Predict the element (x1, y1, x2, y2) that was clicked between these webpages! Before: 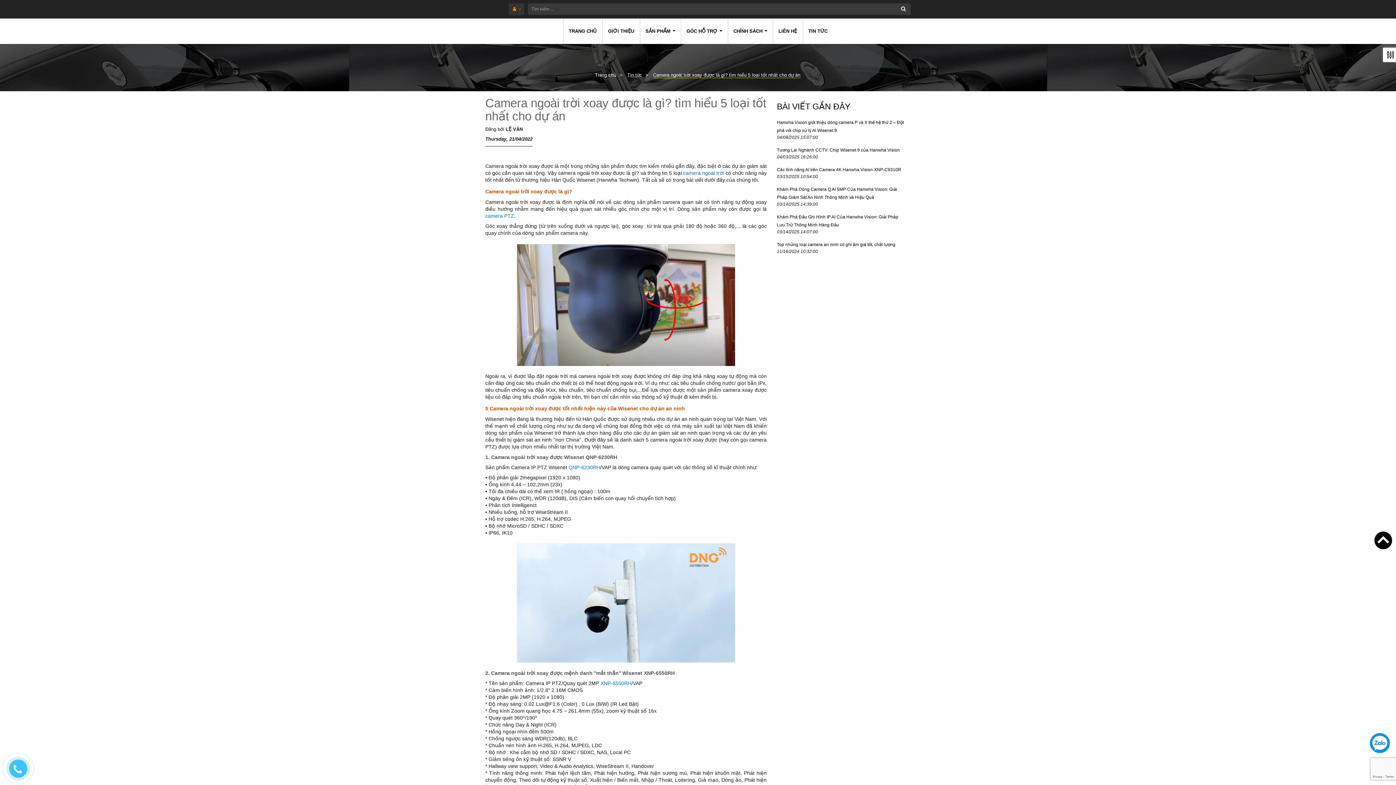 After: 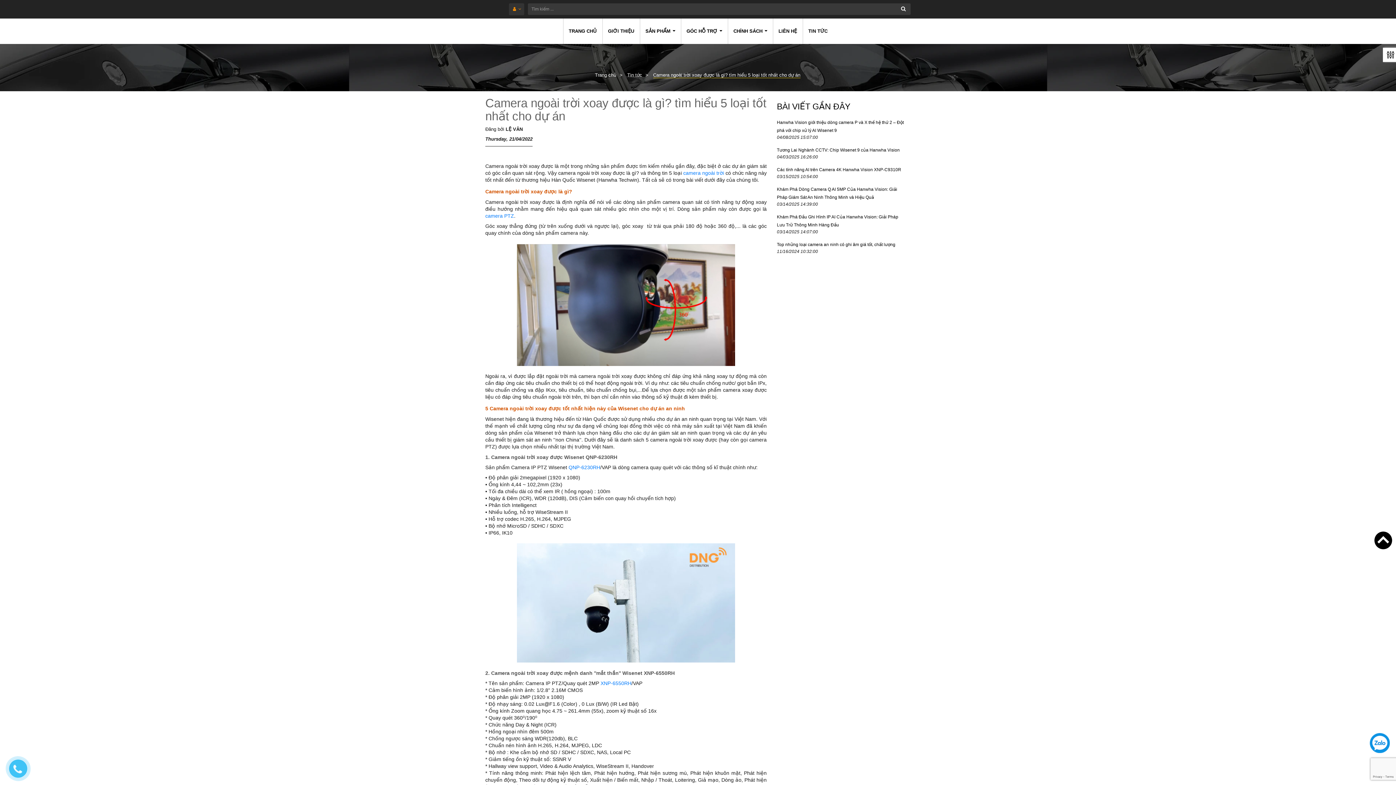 Action: label: Camera ngoài trời xoay được là gì? tìm hiểu 5 loại tốt nhất cho dự án bbox: (485, 96, 766, 122)